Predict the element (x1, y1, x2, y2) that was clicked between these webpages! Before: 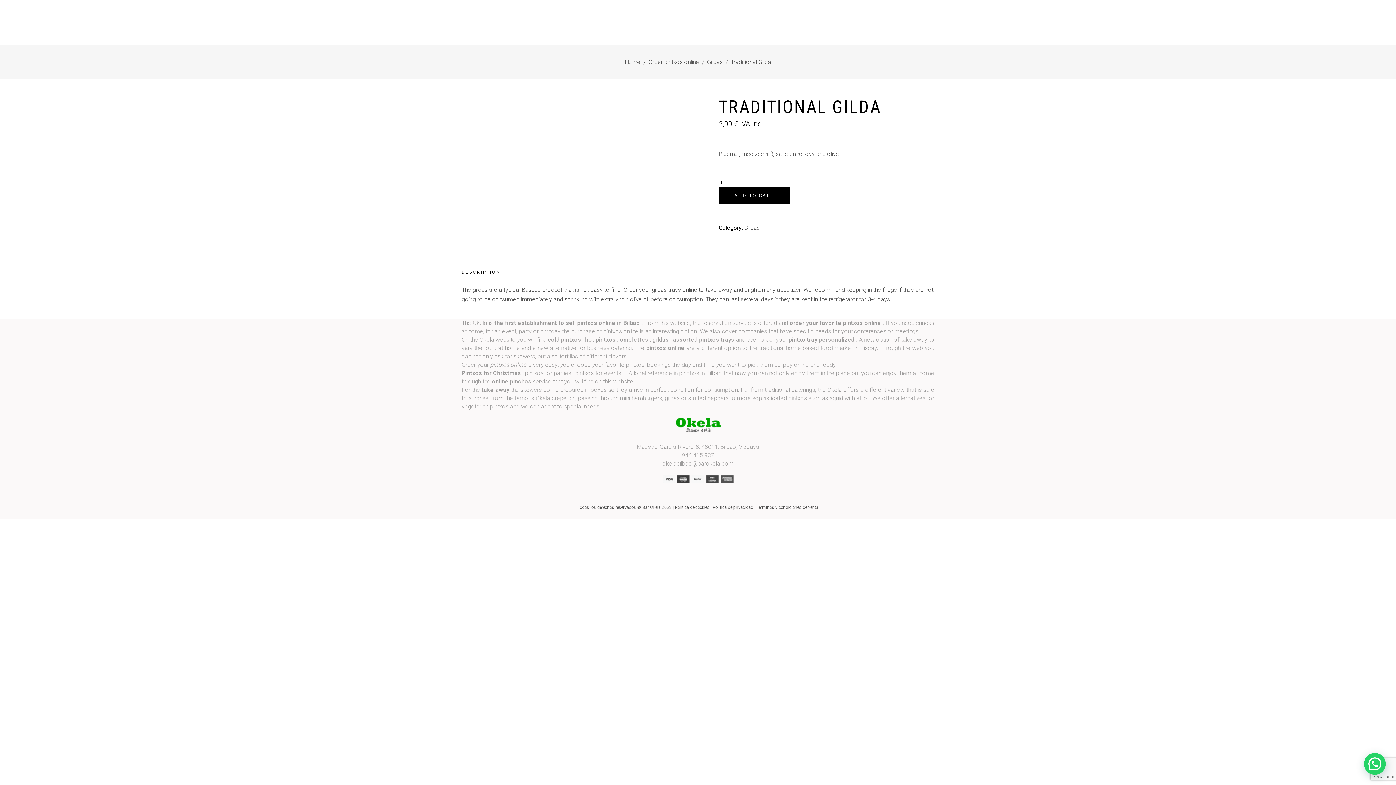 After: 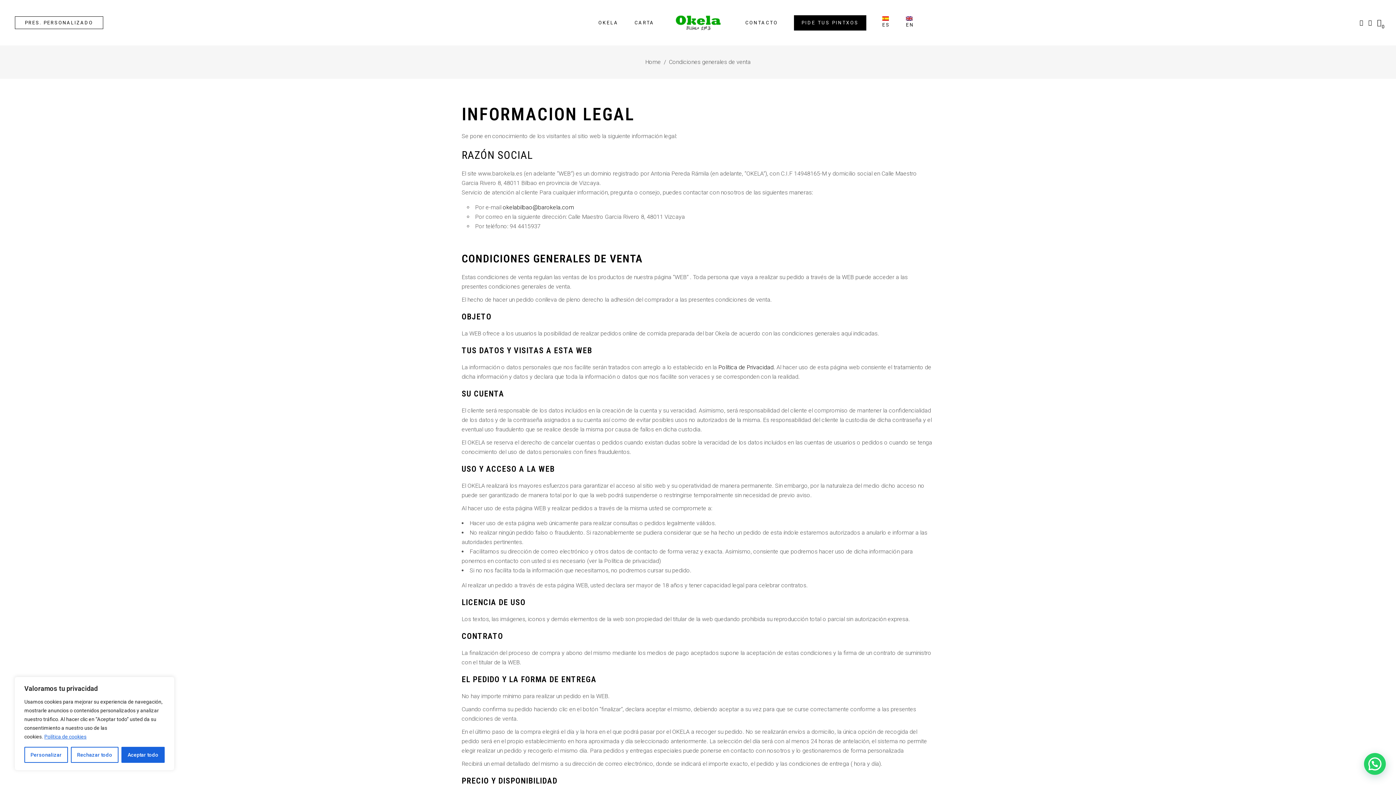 Action: bbox: (756, 505, 818, 510) label: Términos y condiciones de venta